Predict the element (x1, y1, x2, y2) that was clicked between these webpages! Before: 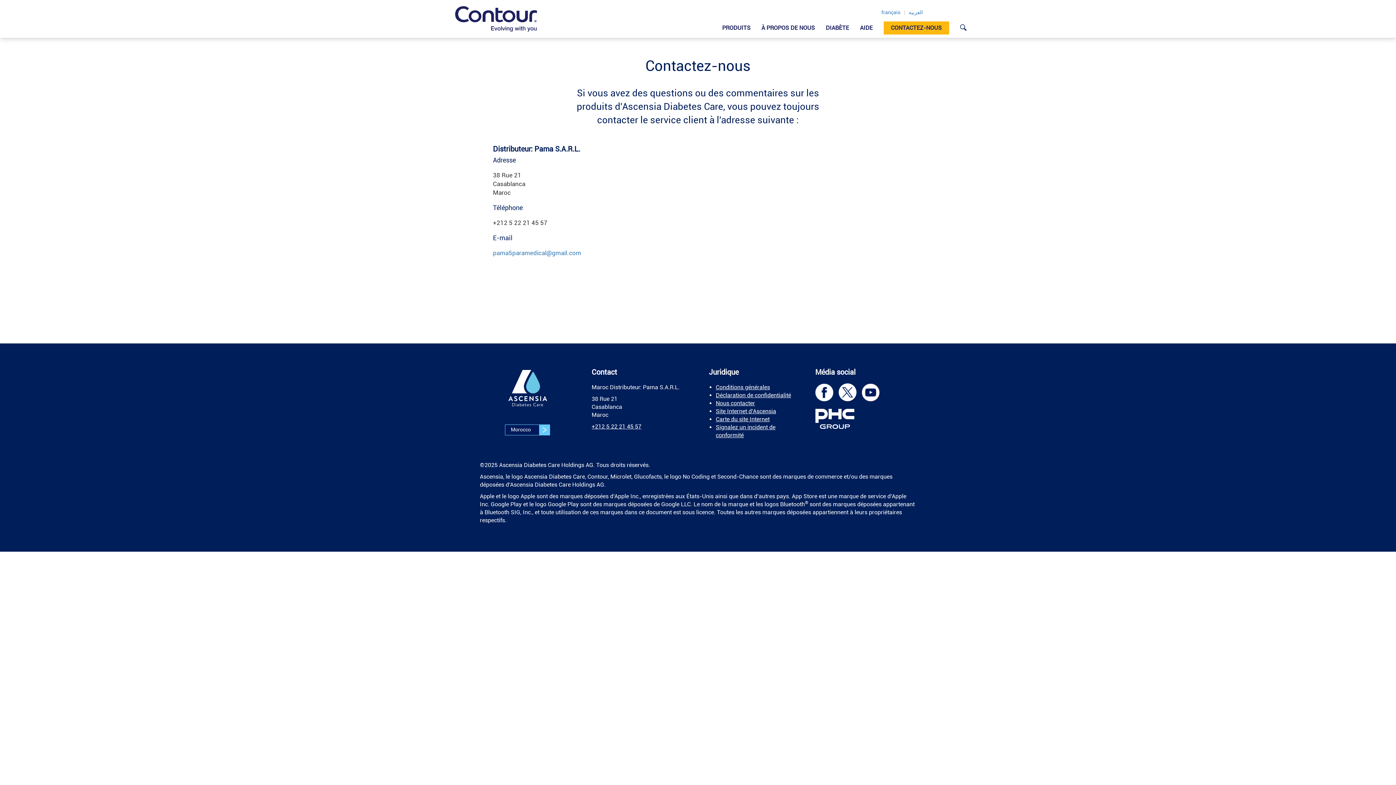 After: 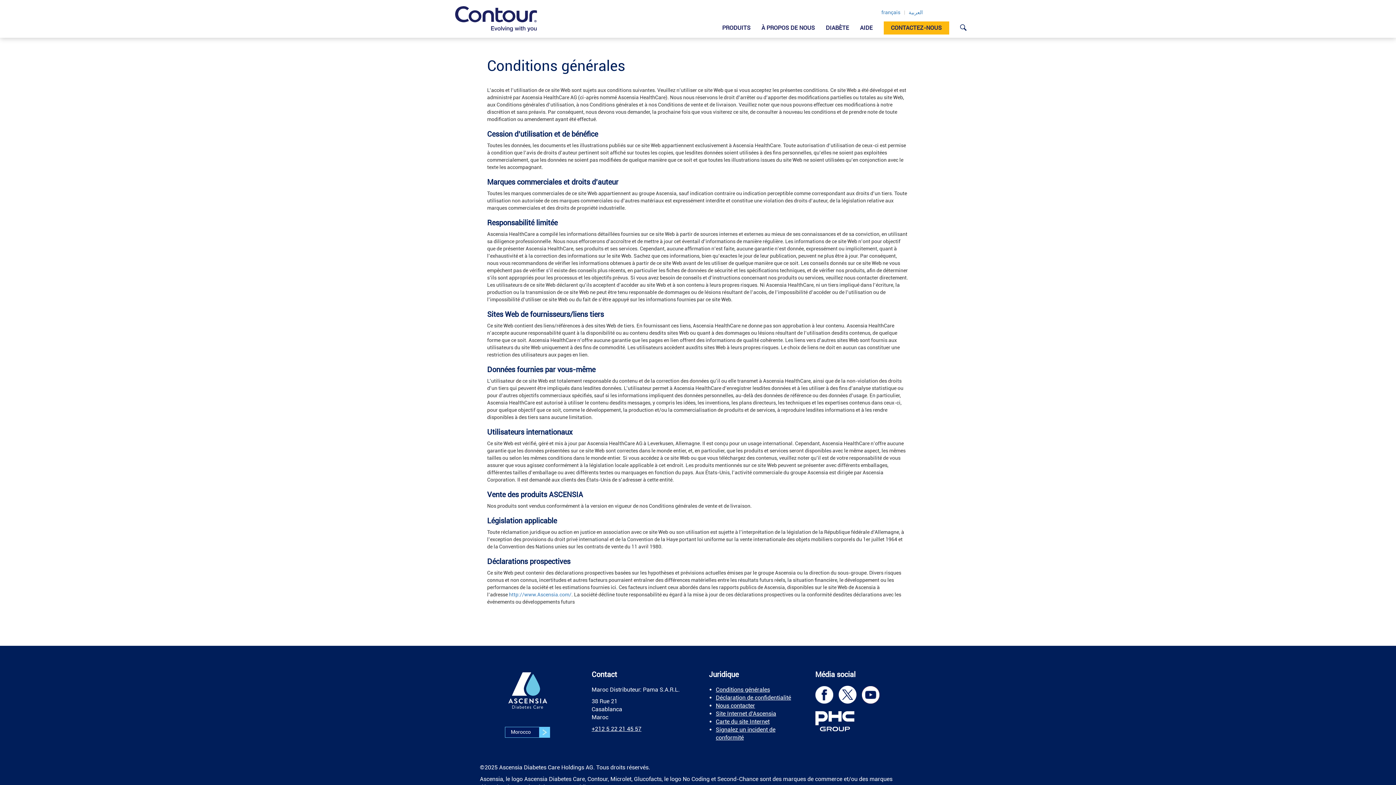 Action: label: Conditions générales bbox: (716, 384, 770, 390)